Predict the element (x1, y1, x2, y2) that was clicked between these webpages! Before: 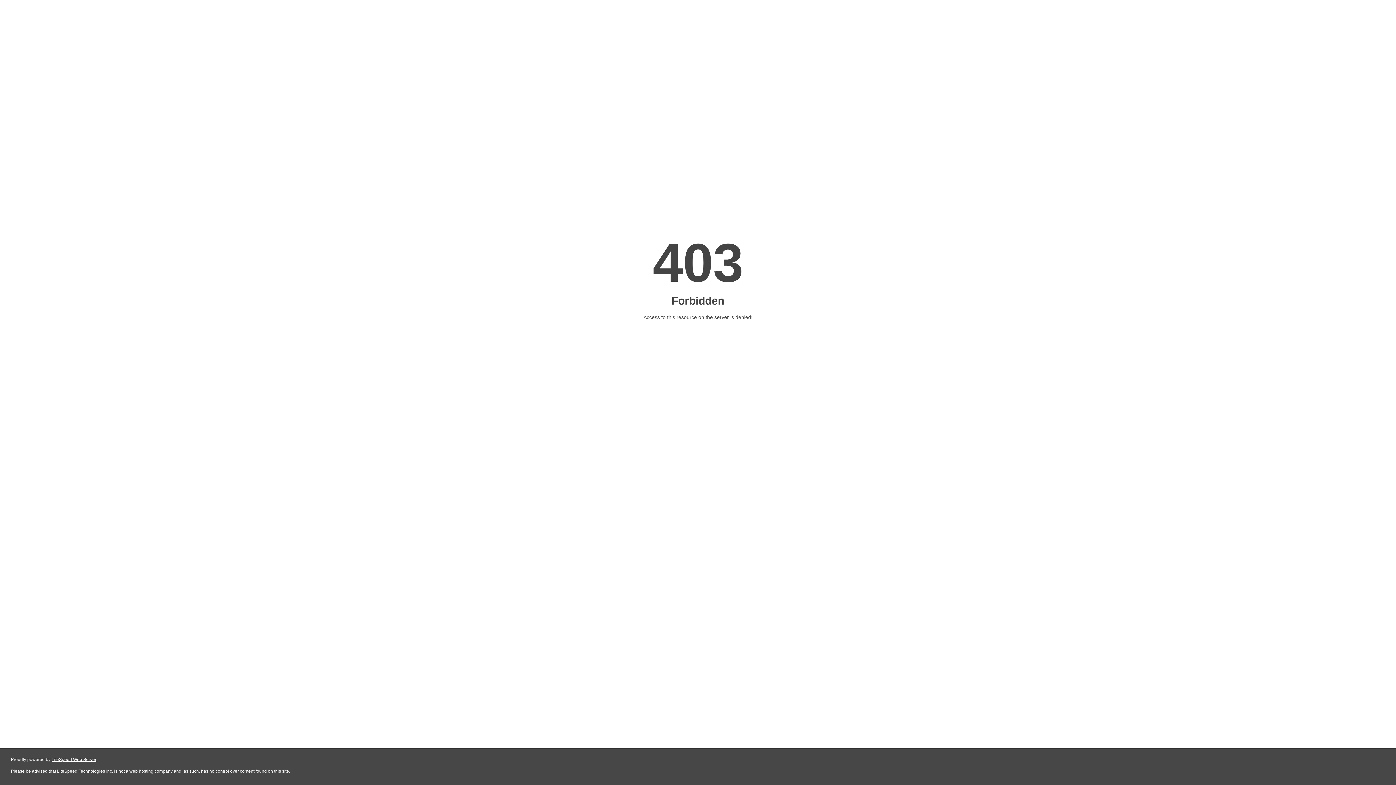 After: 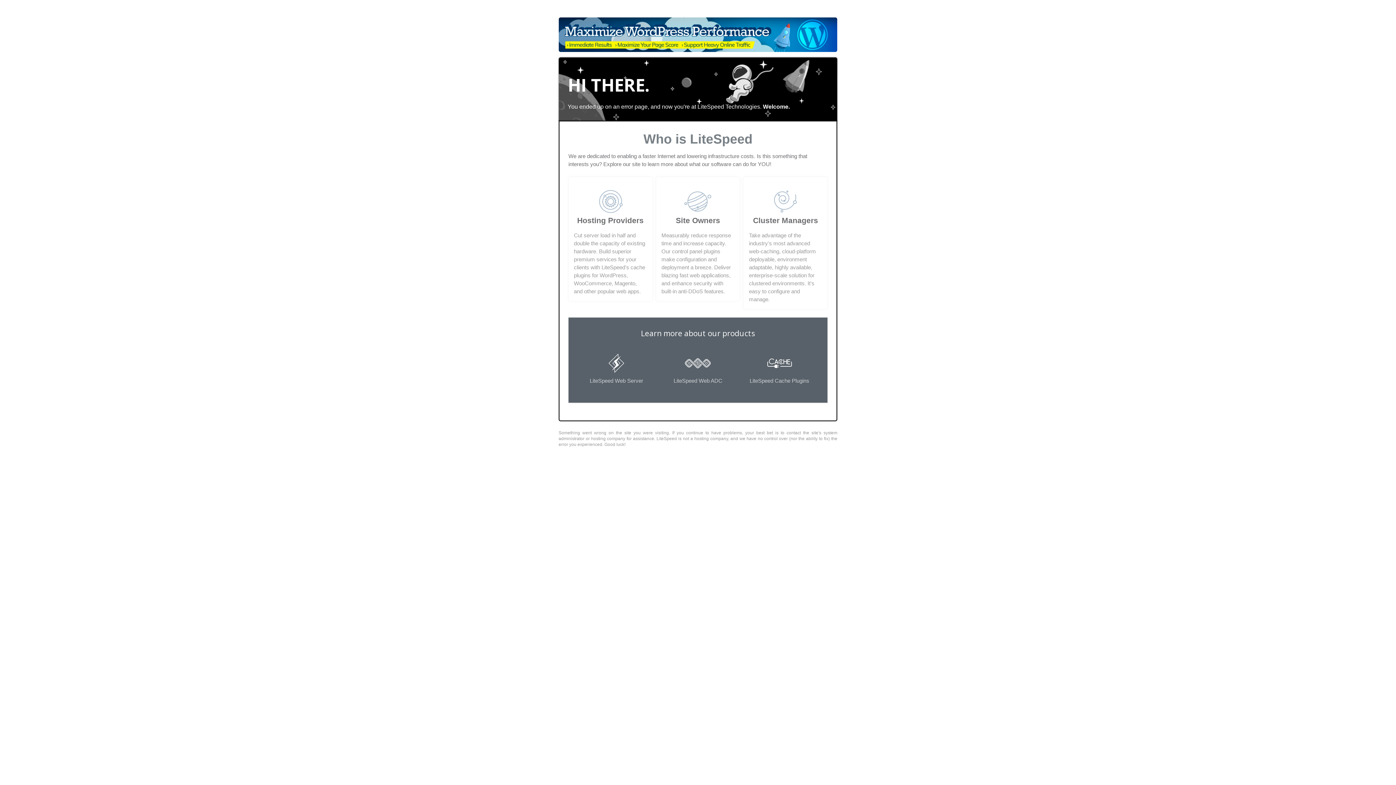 Action: bbox: (51, 757, 96, 762) label: LiteSpeed Web Server